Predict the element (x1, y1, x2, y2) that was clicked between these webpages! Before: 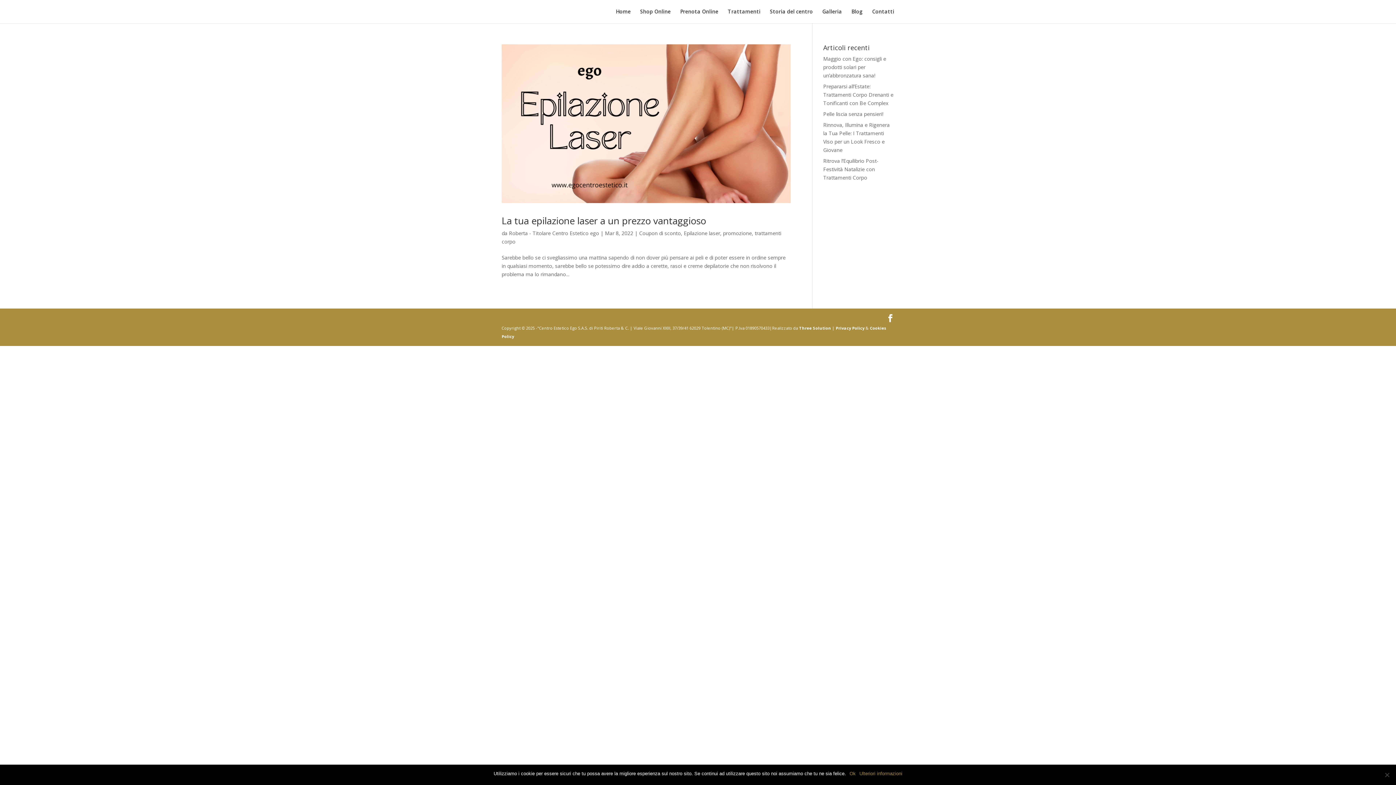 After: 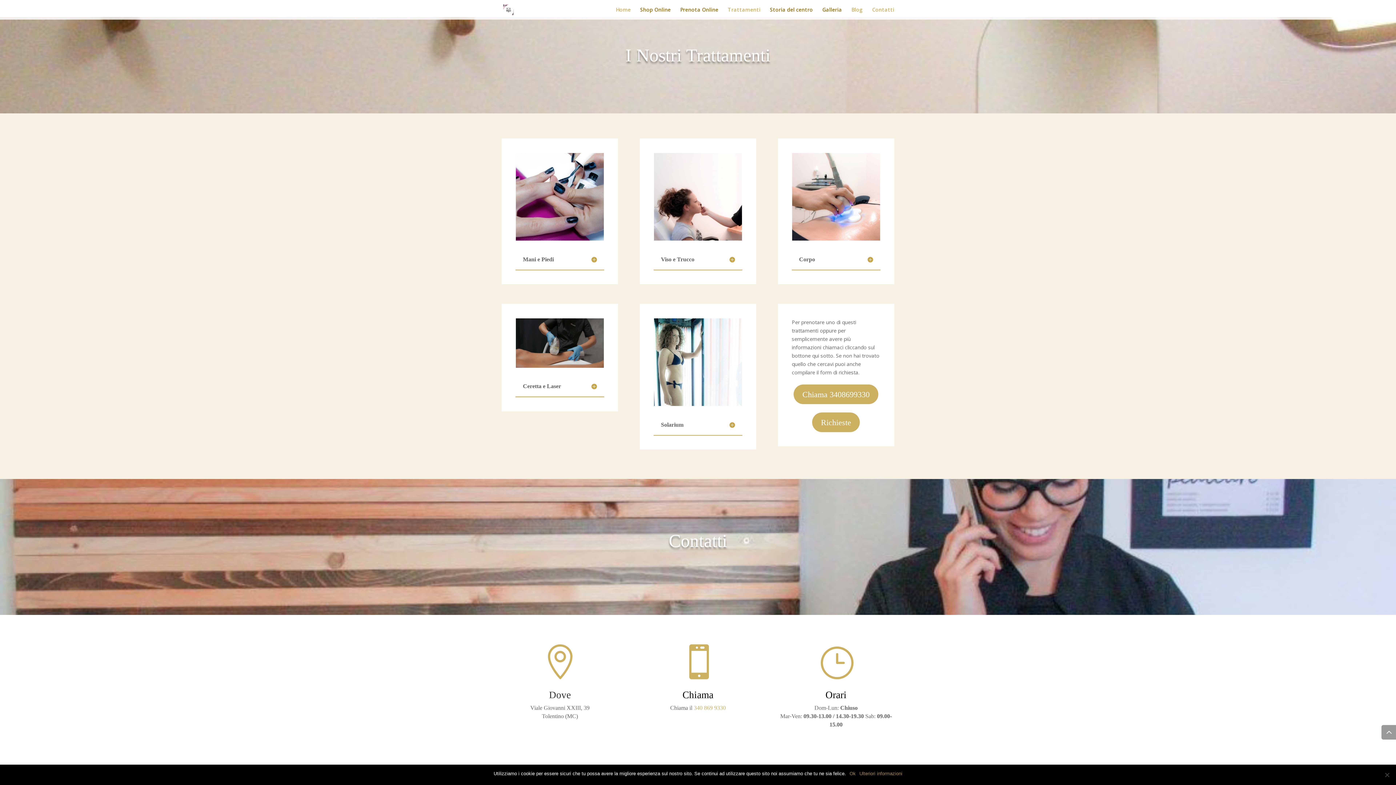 Action: label: Trattamenti bbox: (728, 9, 760, 23)